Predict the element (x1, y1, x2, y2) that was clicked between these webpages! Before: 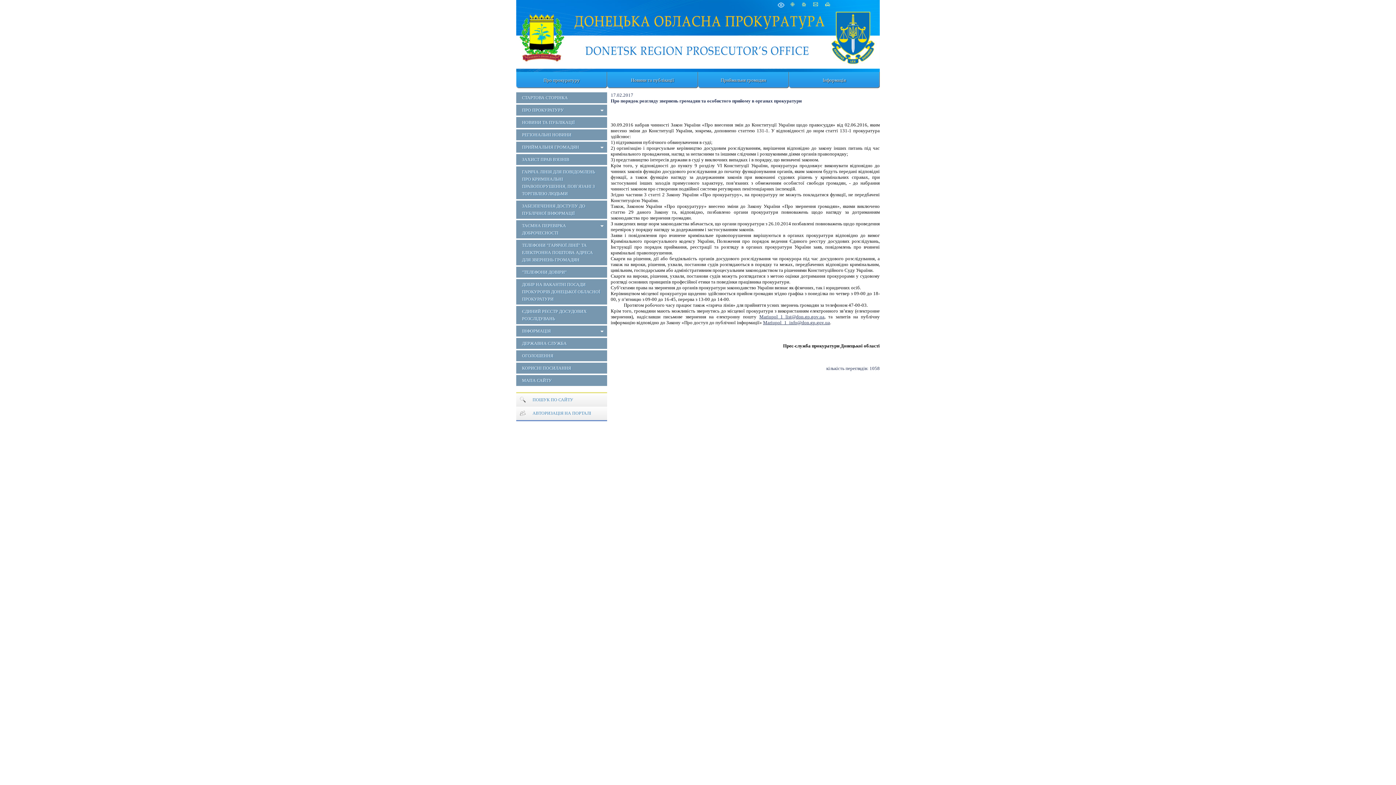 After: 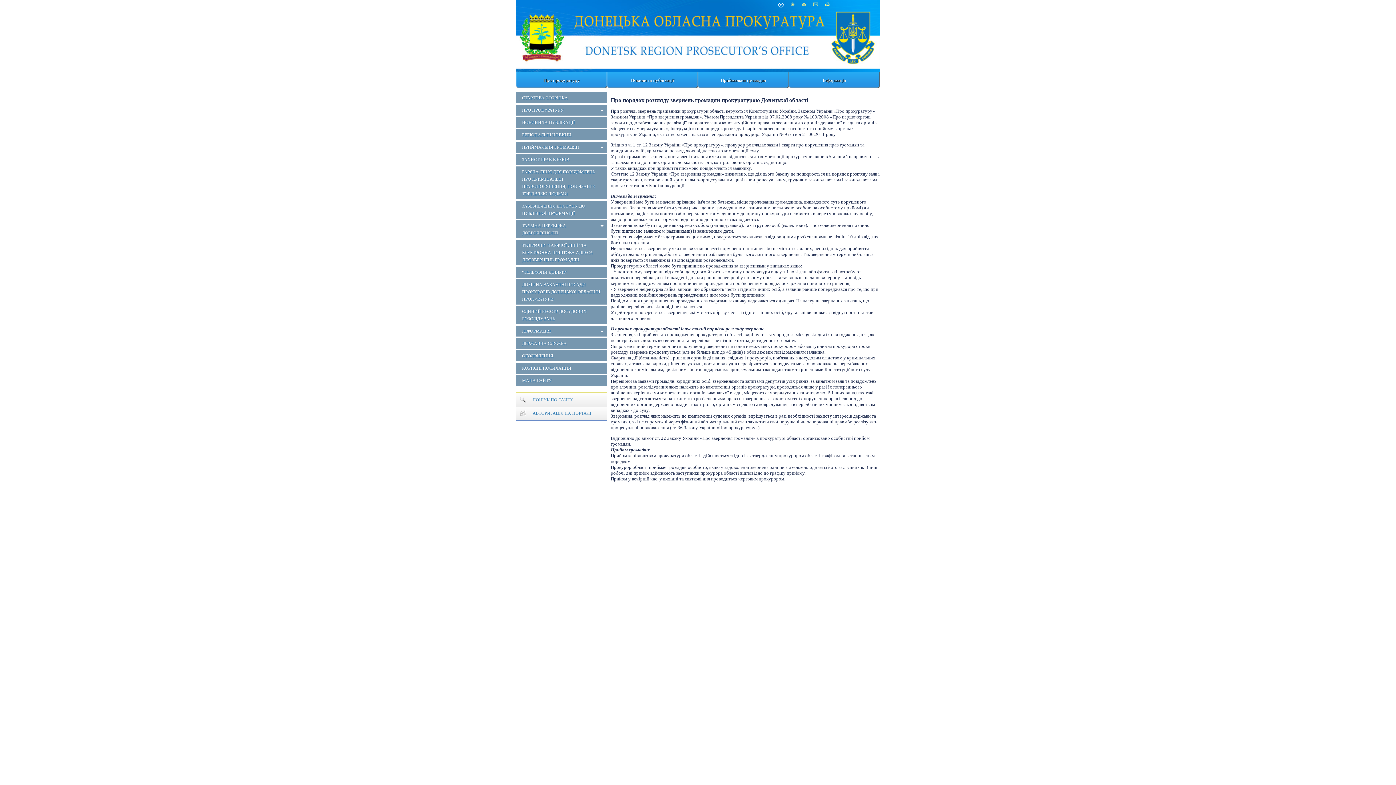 Action: bbox: (813, 2, 818, 6)